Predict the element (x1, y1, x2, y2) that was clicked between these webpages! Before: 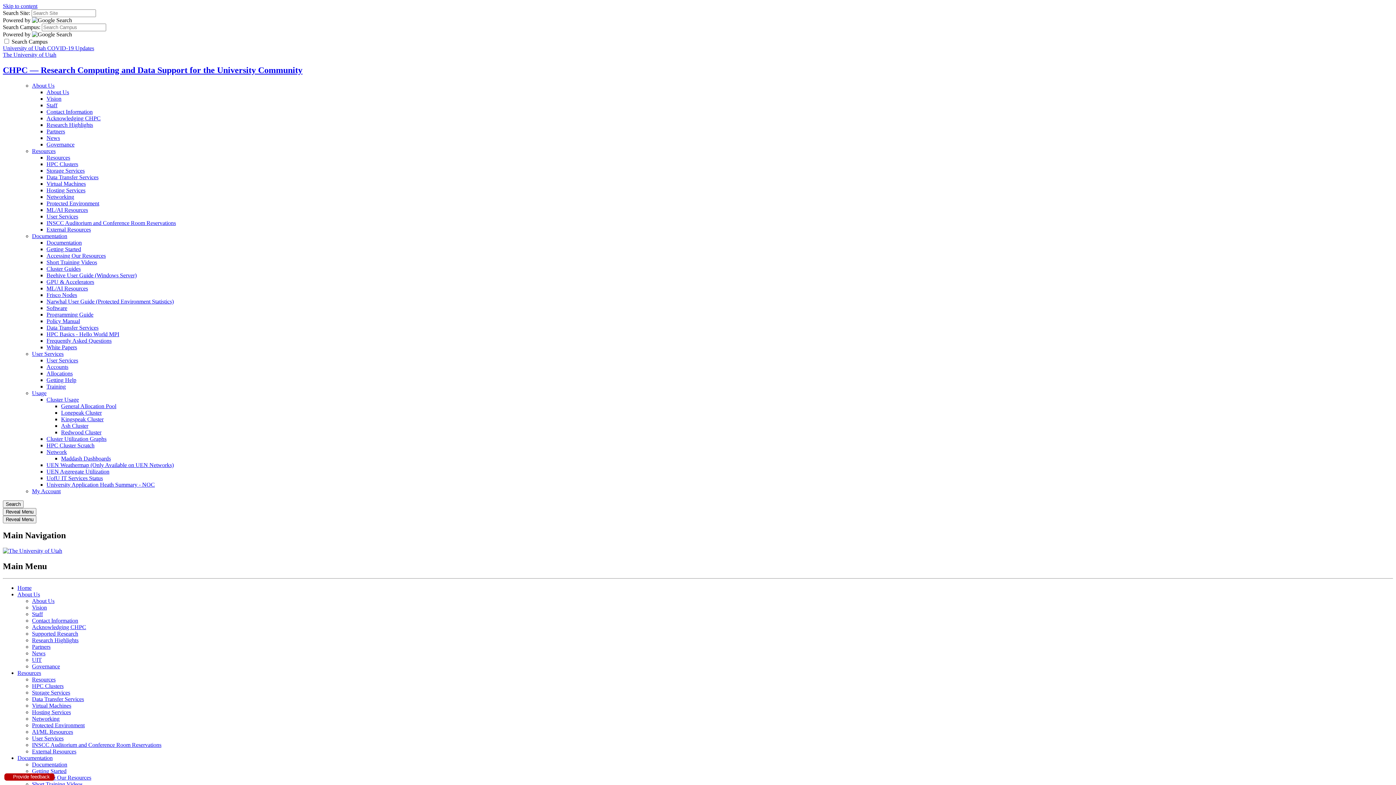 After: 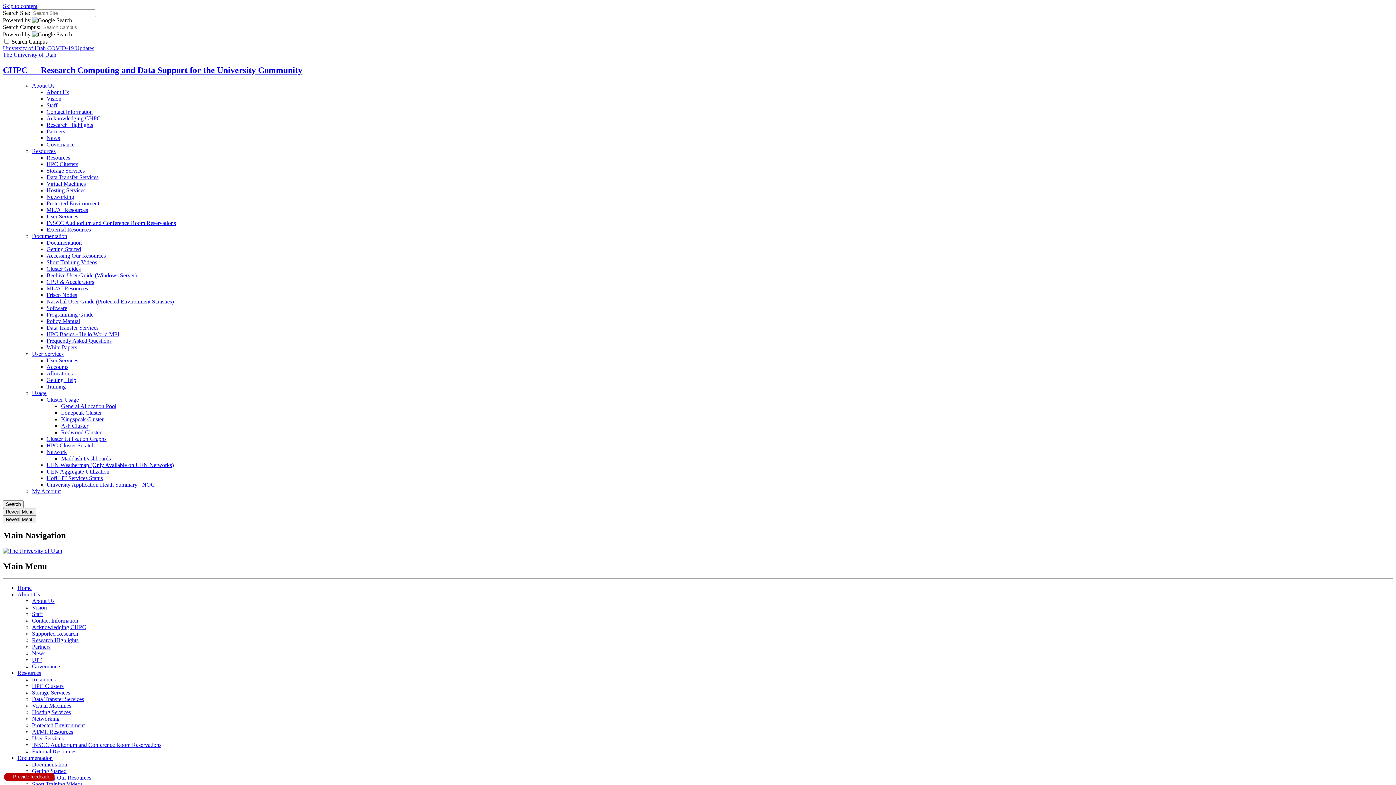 Action: label: Beehive User Guide (Windows Server) bbox: (46, 272, 136, 278)